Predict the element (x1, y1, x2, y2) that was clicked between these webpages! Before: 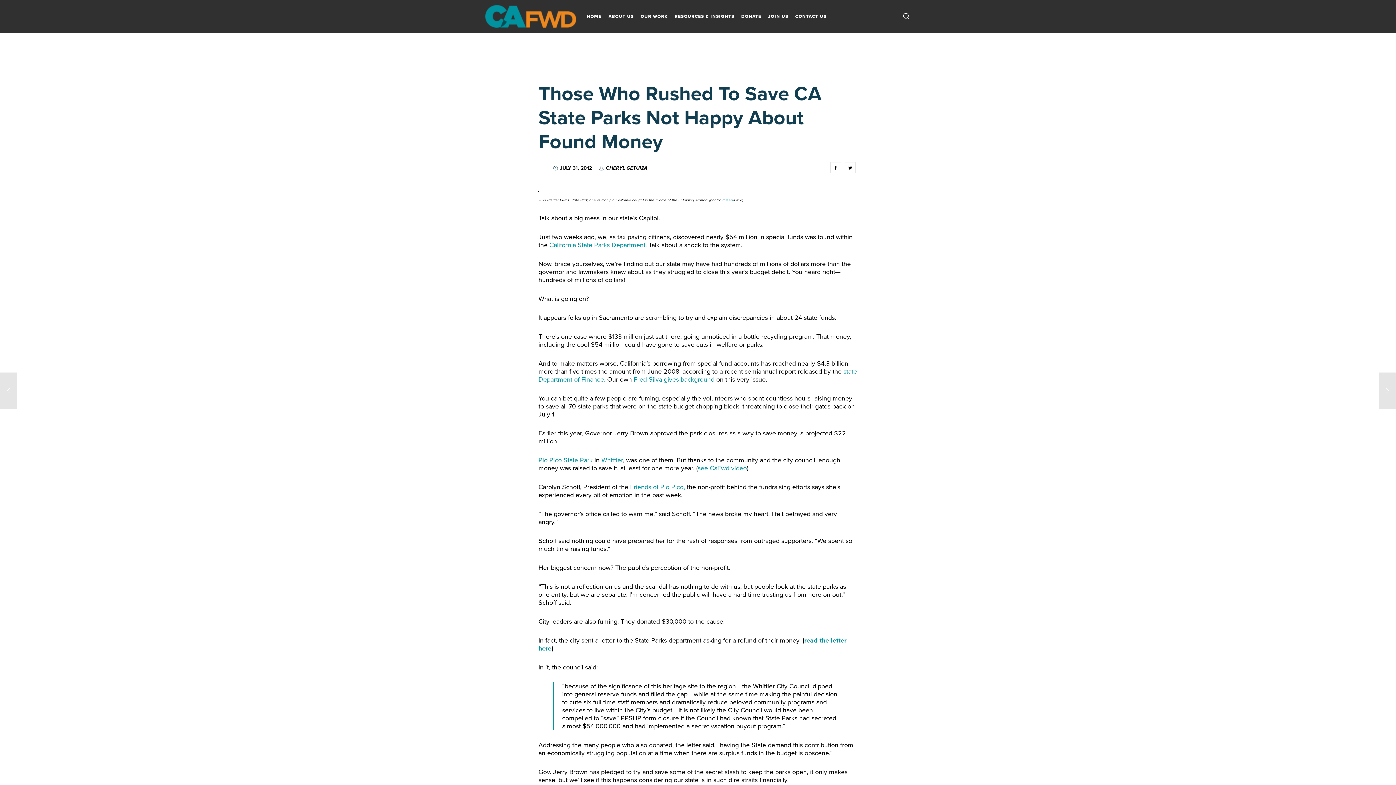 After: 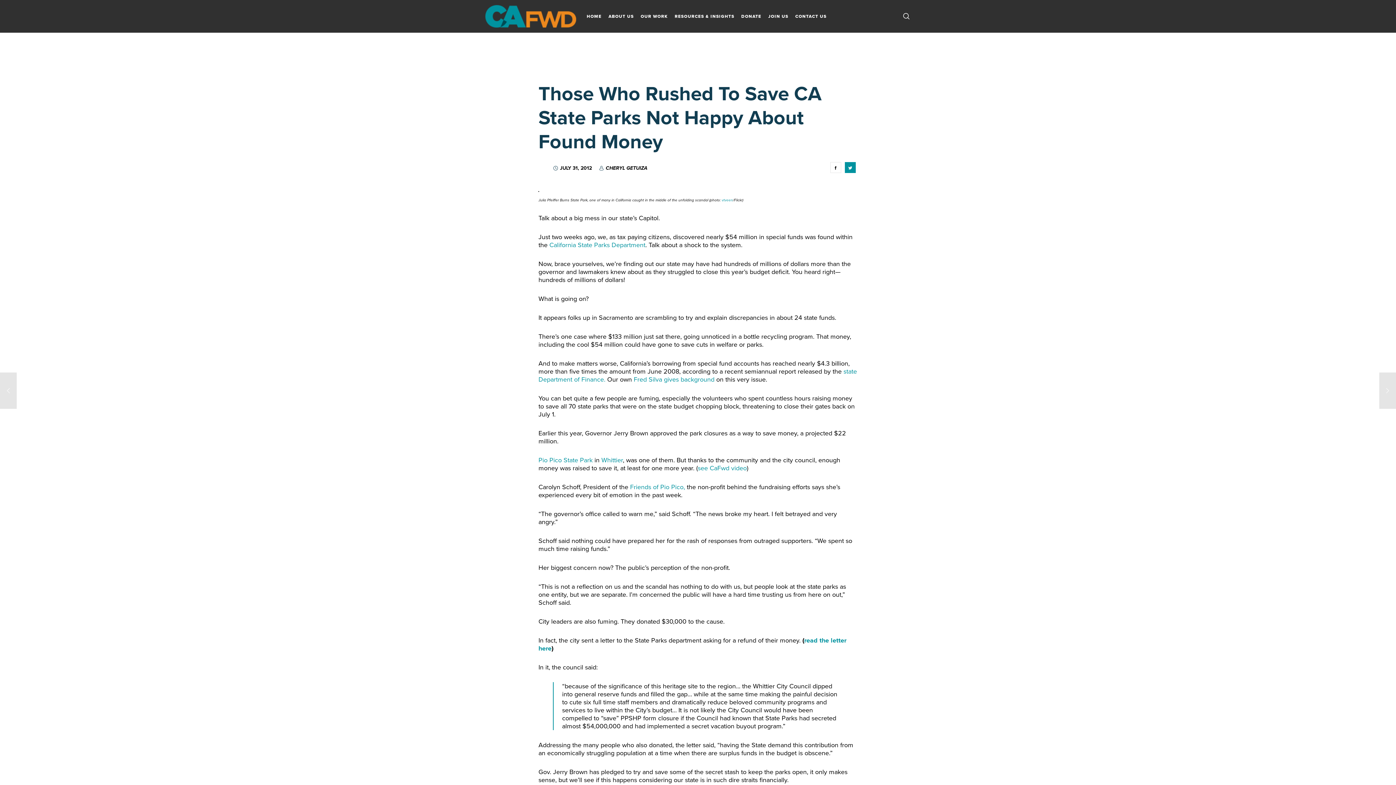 Action: bbox: (845, 162, 855, 172)